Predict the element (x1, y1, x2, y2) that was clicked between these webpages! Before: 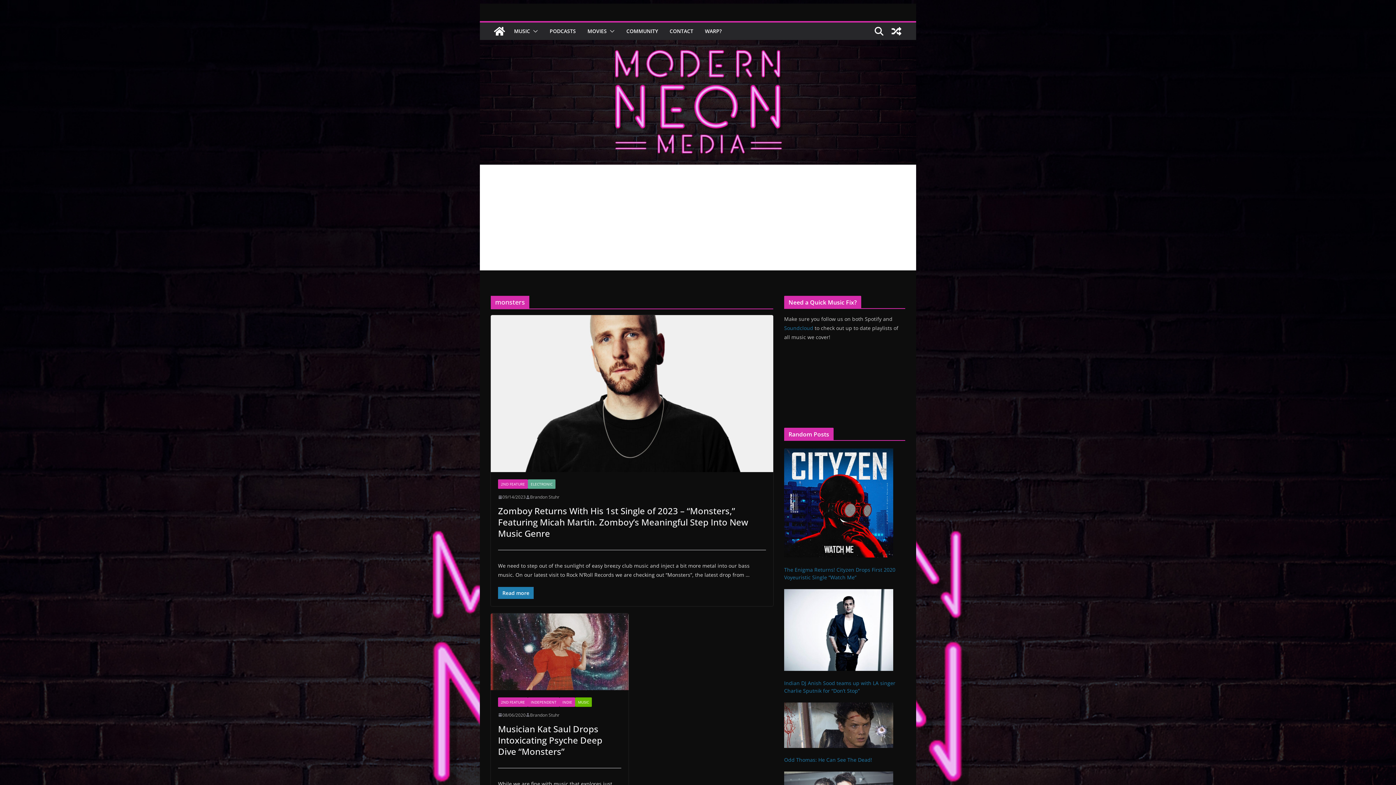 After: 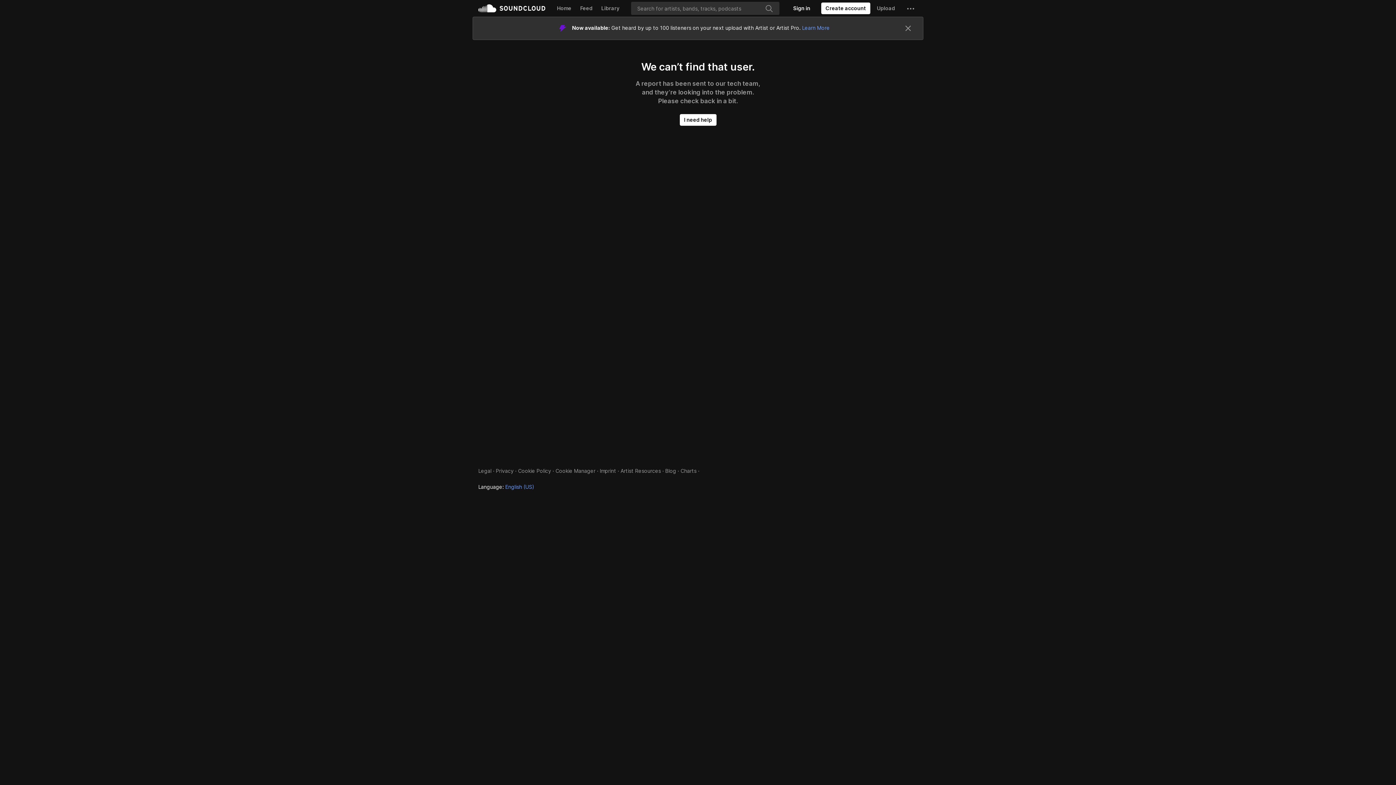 Action: label: Soundcloud bbox: (784, 324, 813, 331)